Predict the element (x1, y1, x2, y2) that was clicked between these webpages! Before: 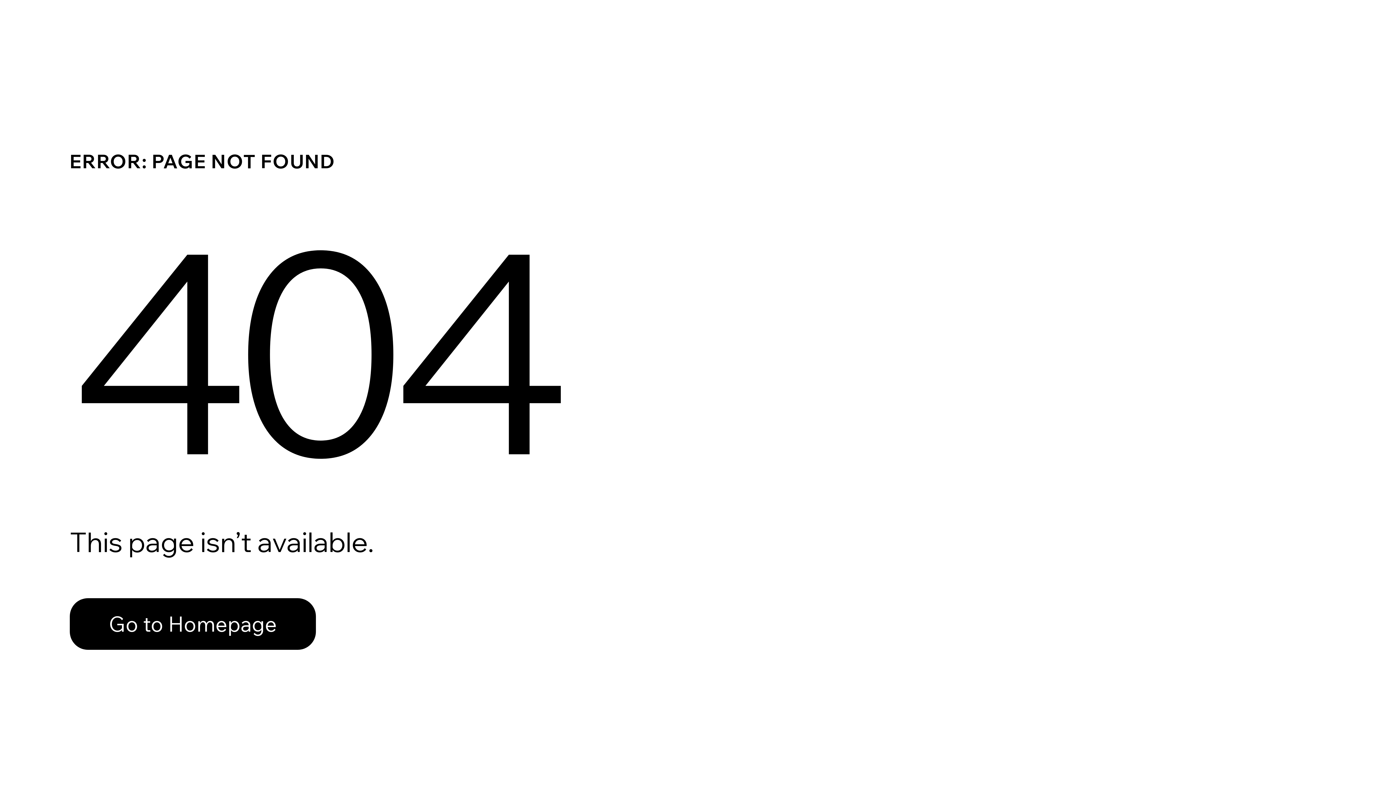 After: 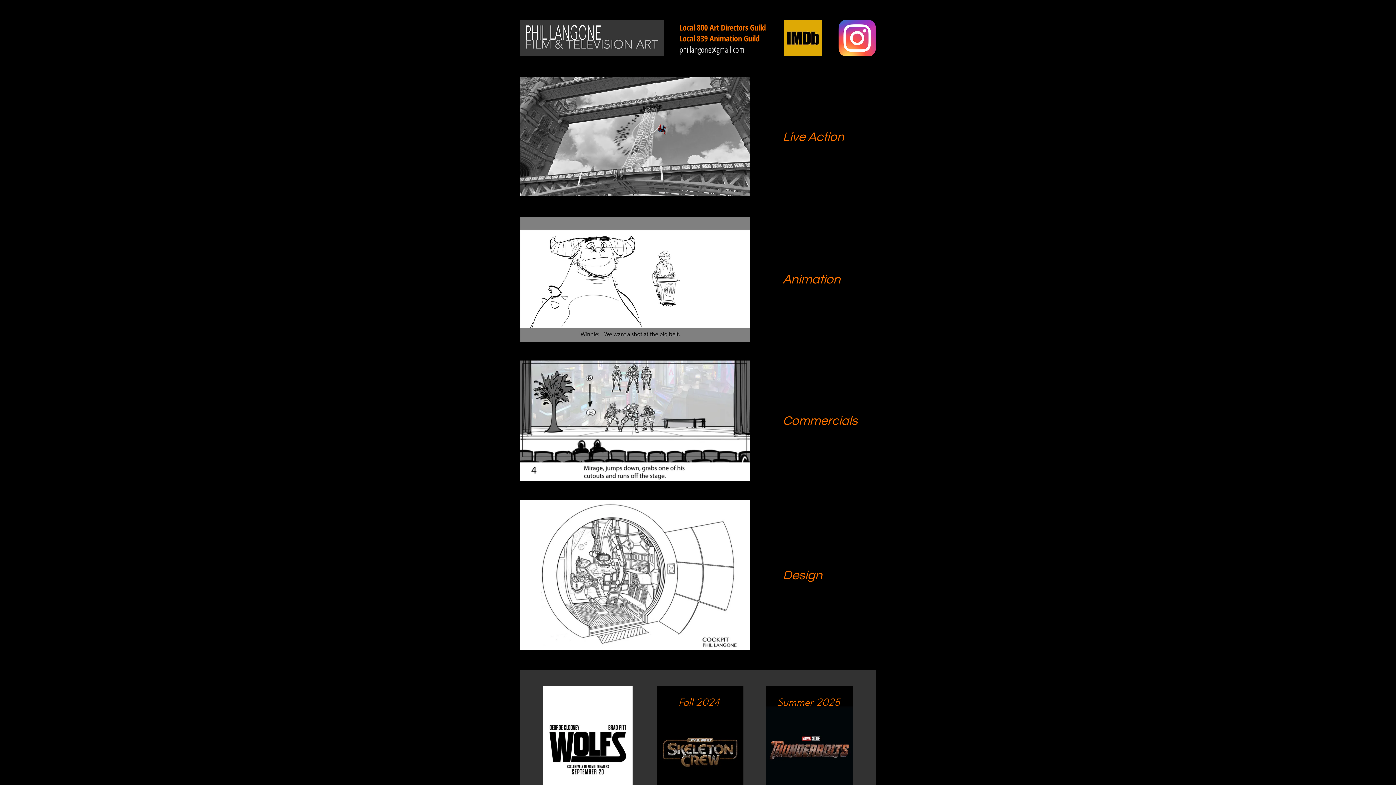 Action: bbox: (69, 598, 316, 650) label: Go to Homepage